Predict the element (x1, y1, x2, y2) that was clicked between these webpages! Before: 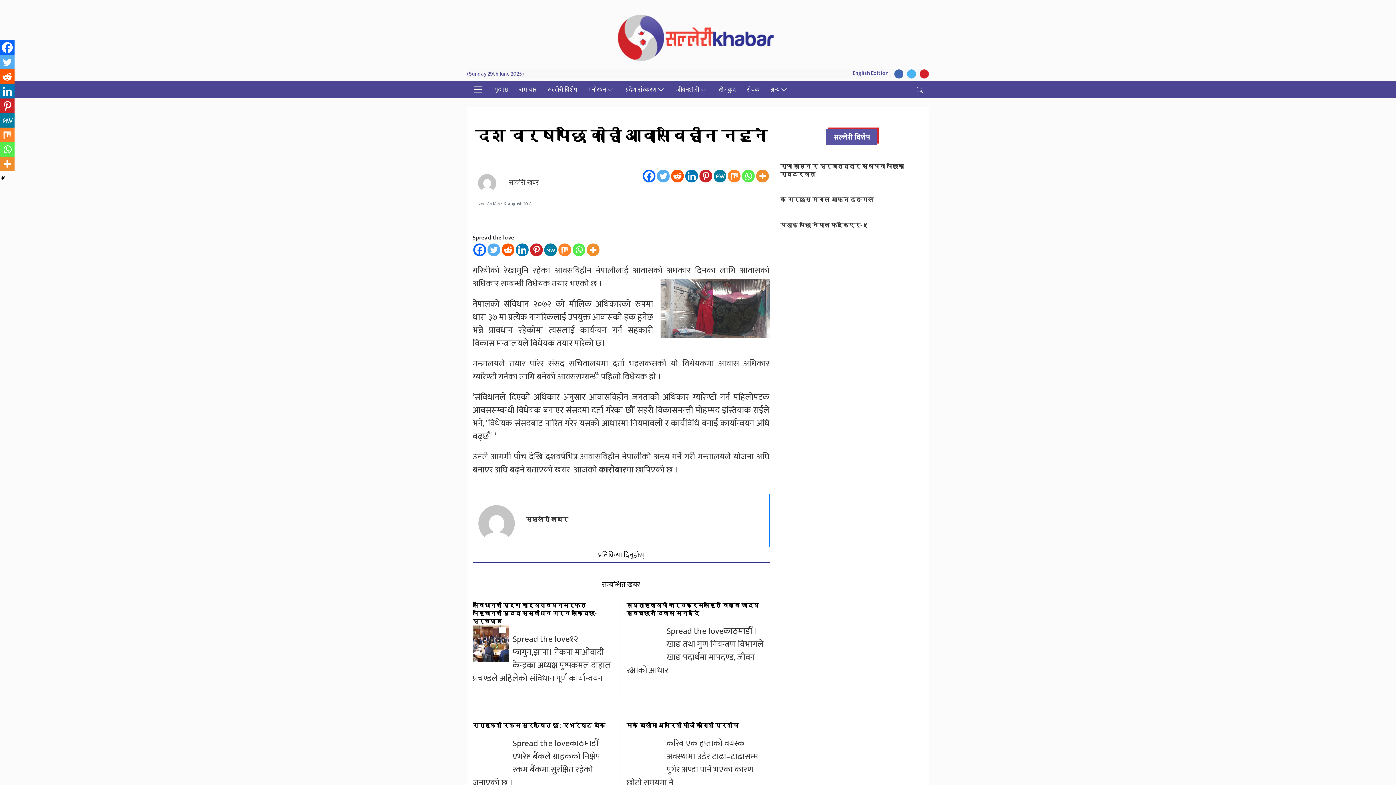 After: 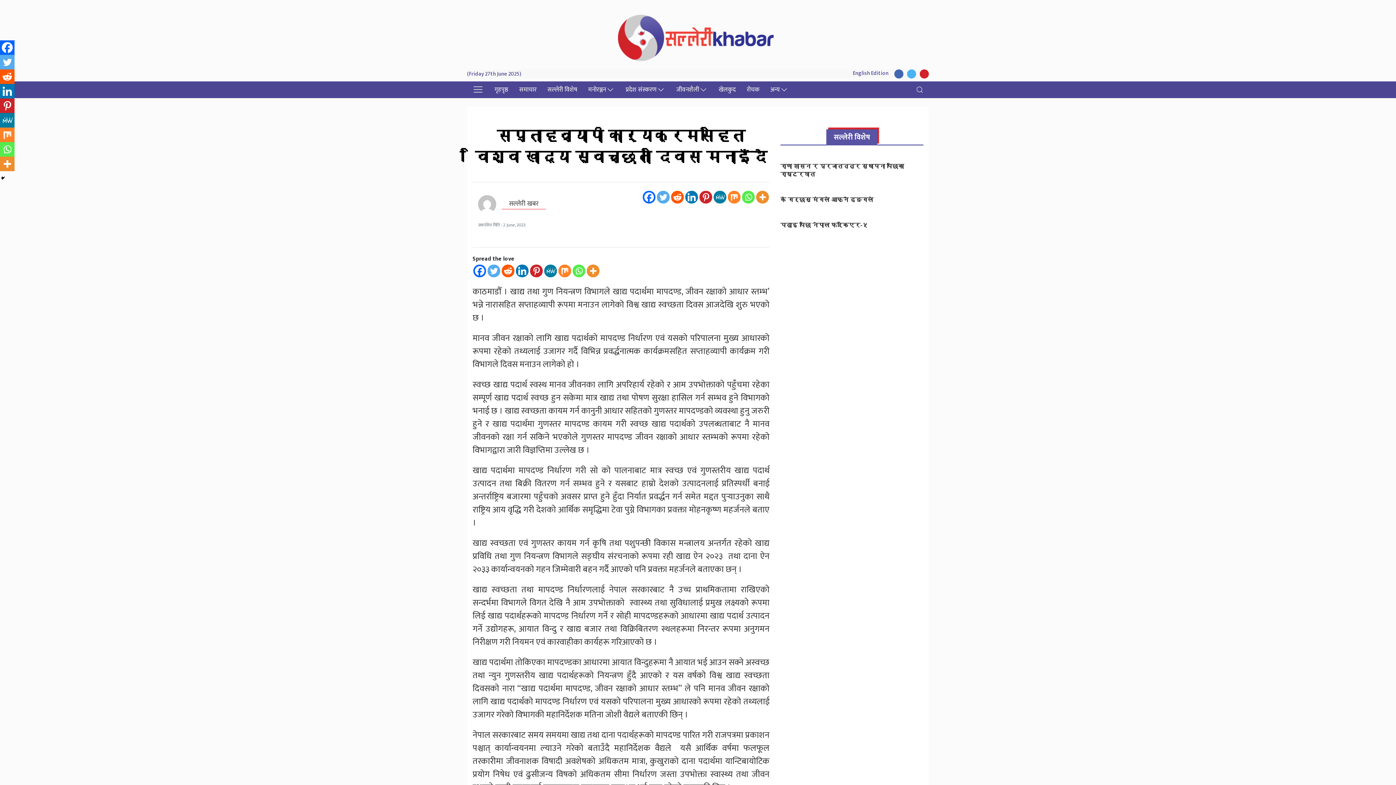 Action: bbox: (626, 601, 769, 677) label: सप्ताहव्यापी कार्यक्रमसहित विश्व खाद्य स्वच्छता दिवस मनाइँदै

Spread the loveकाठमाडौँ । खाद्य तथा गुण नियन्त्रण विभागले खाद्य पदार्थमा मापदण्ड, जीवन रक्षाको आधार